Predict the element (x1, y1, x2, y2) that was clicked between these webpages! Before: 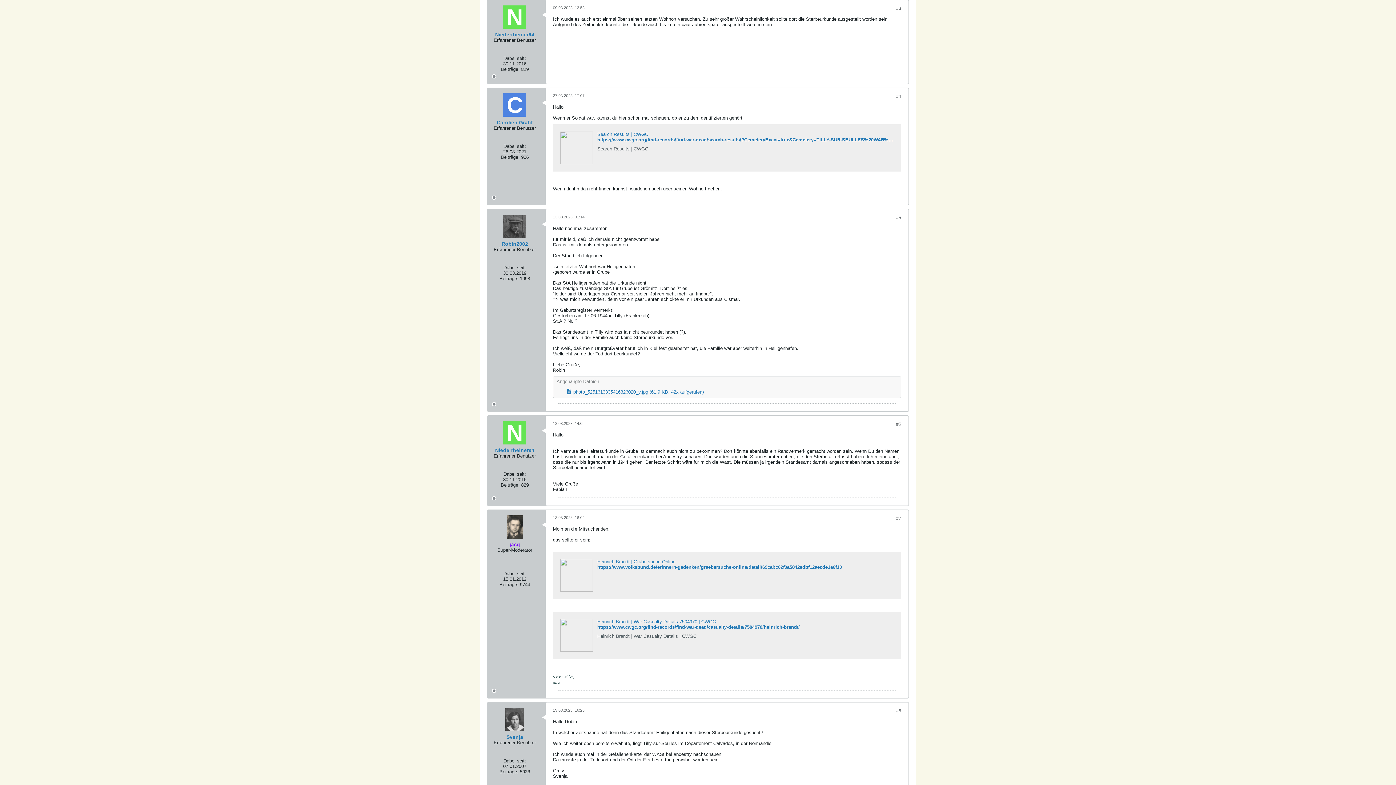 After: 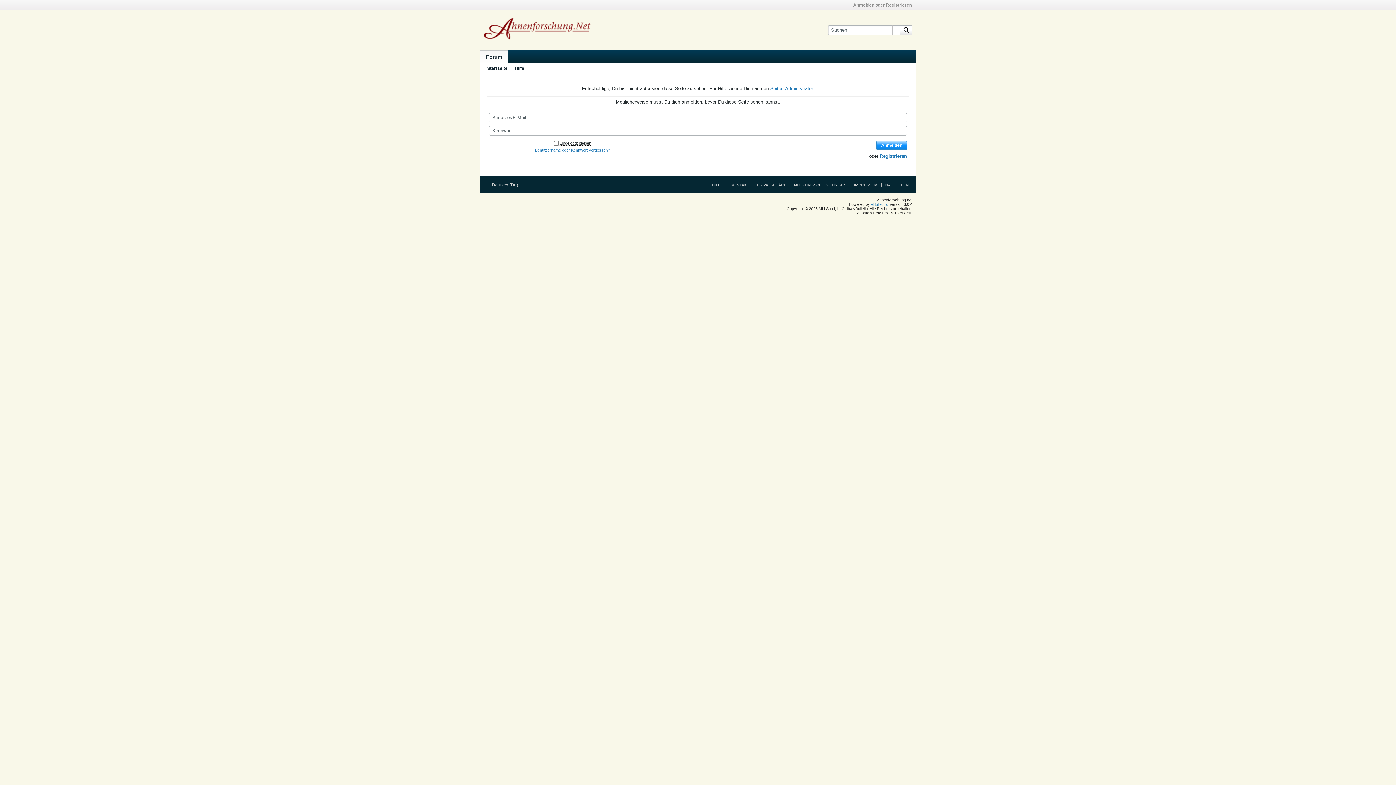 Action: bbox: (501, 241, 528, 246) label: Robin2002